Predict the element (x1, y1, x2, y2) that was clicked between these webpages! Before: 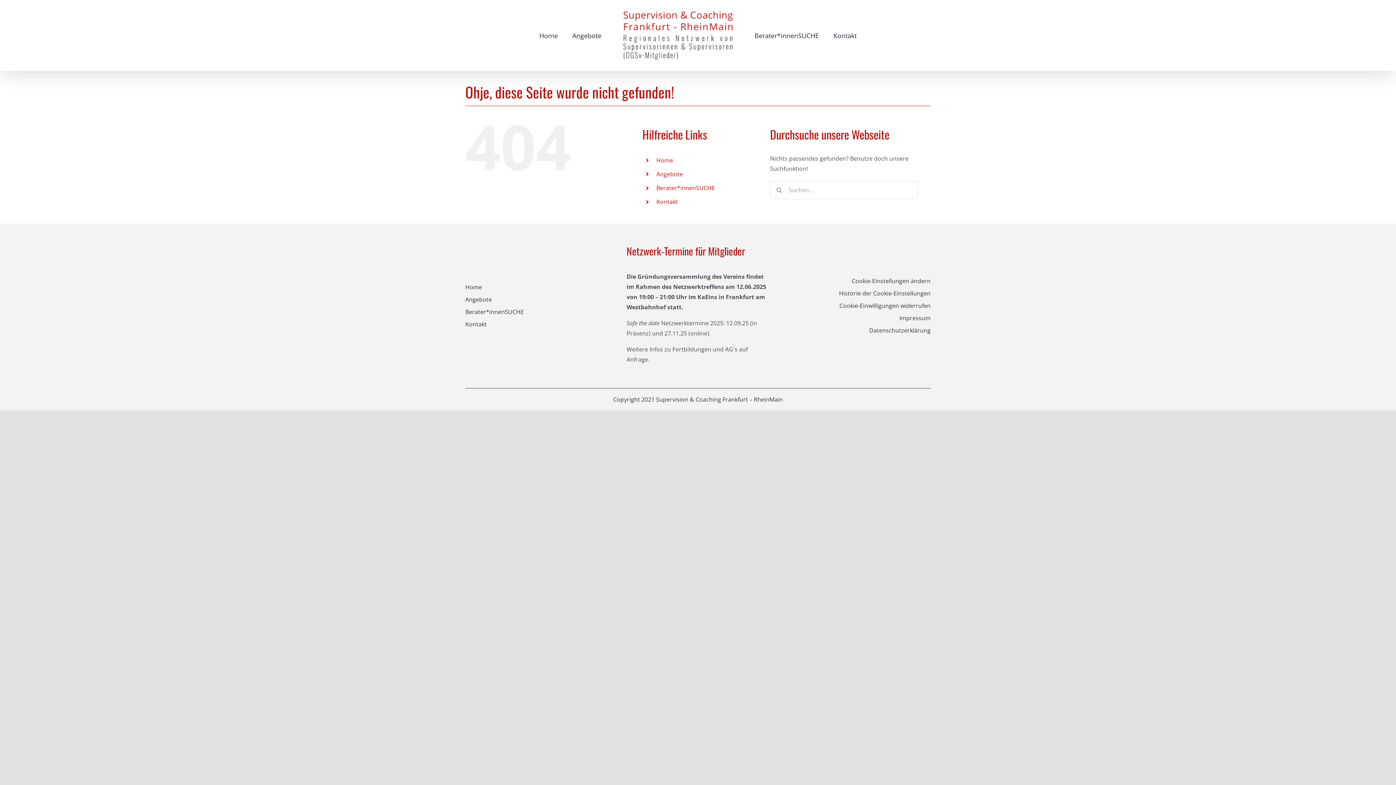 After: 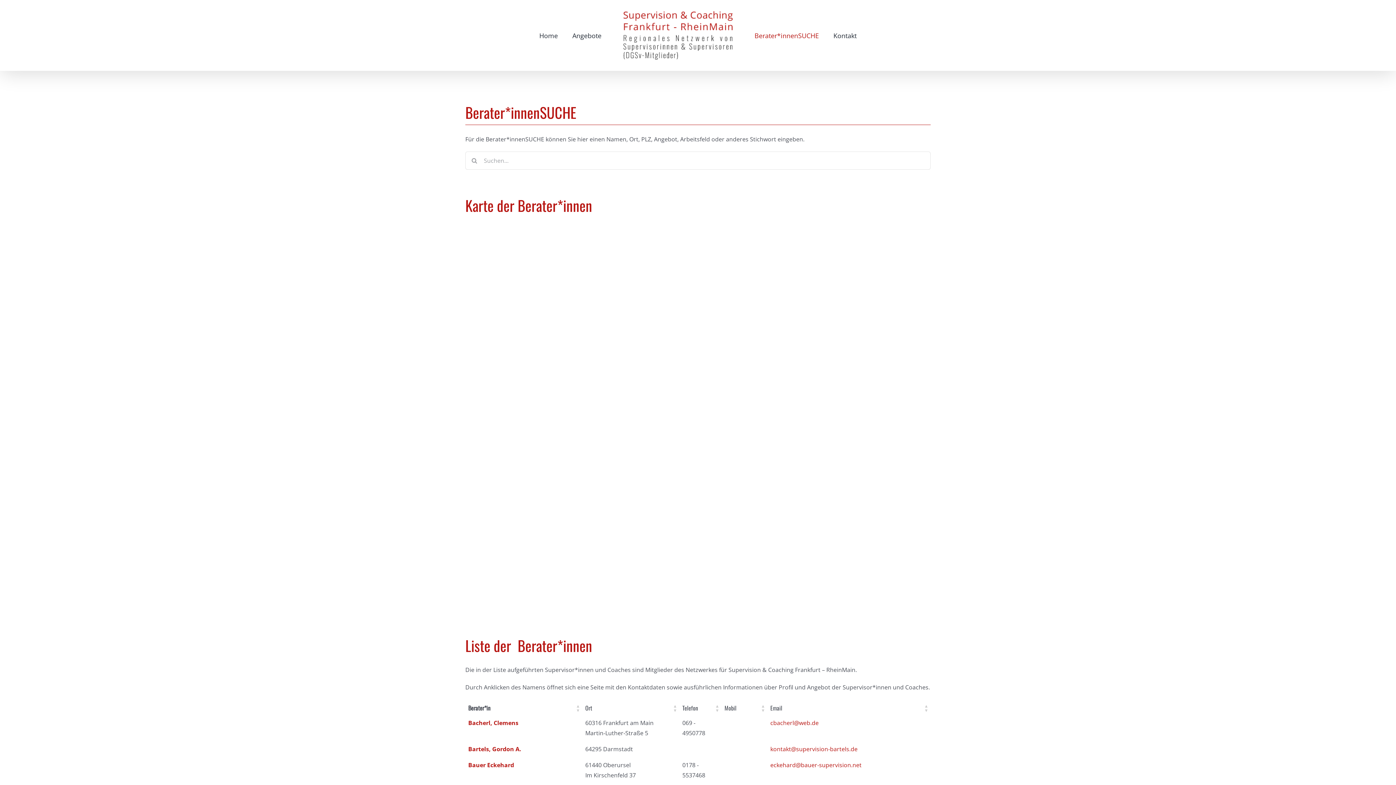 Action: label: Berater*innenSUCHE bbox: (656, 183, 715, 191)